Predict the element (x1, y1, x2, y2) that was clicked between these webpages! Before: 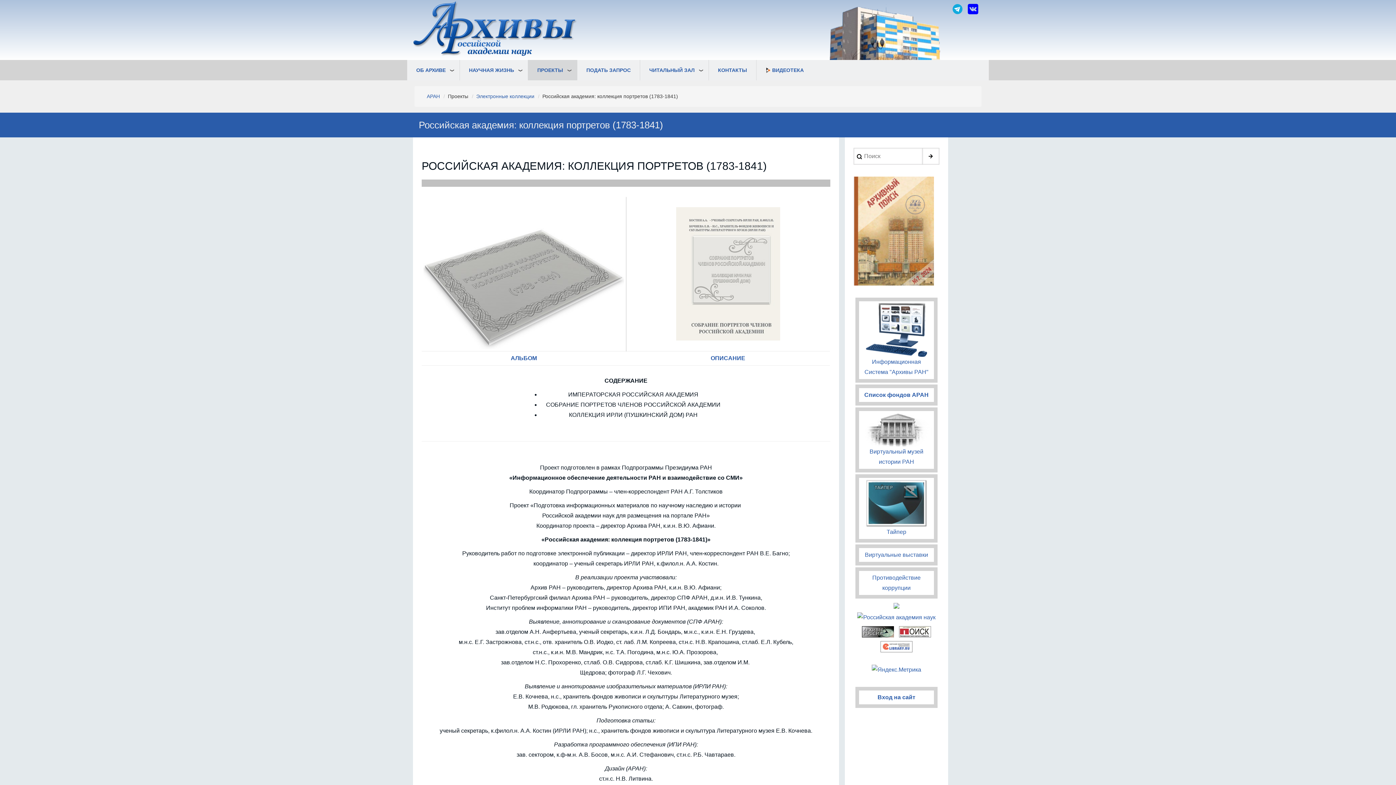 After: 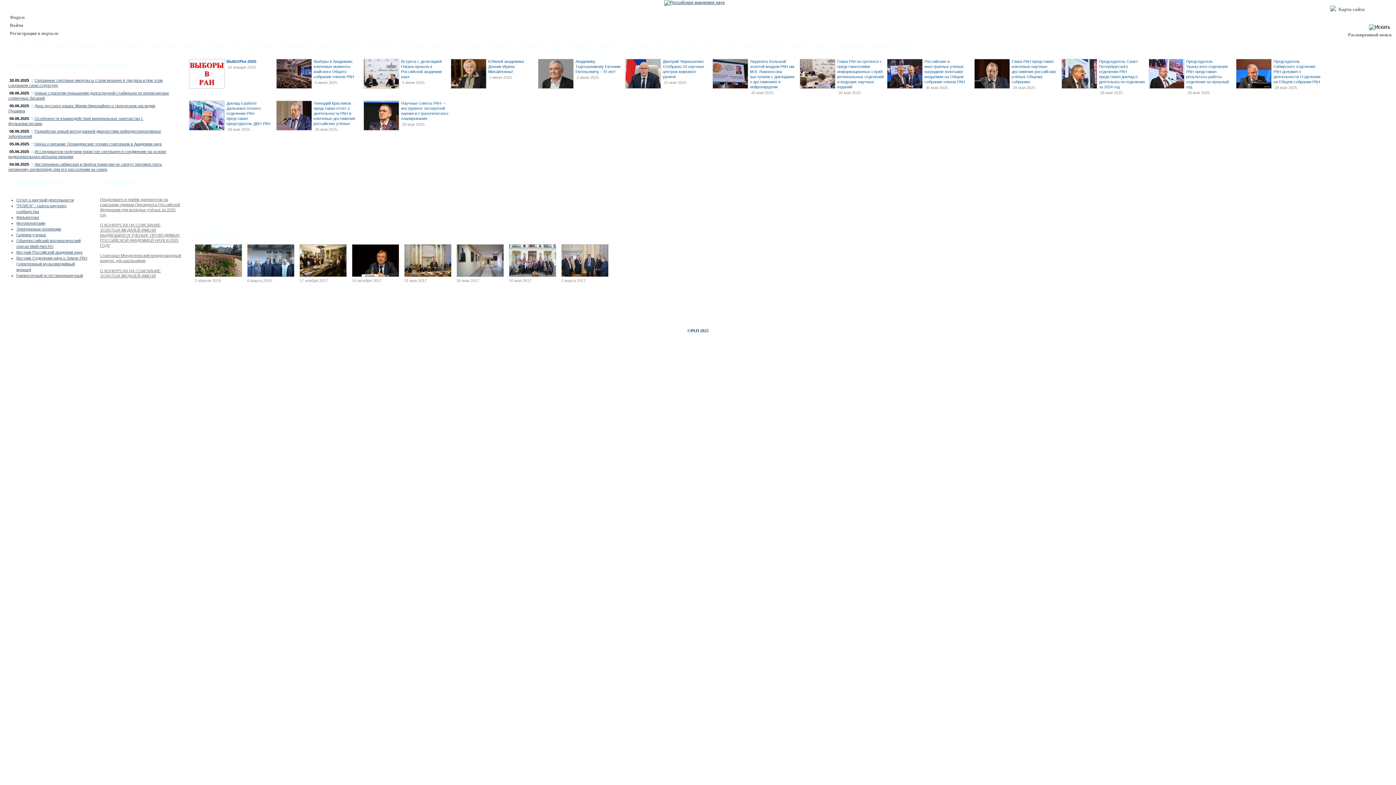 Action: bbox: (855, 614, 937, 620)